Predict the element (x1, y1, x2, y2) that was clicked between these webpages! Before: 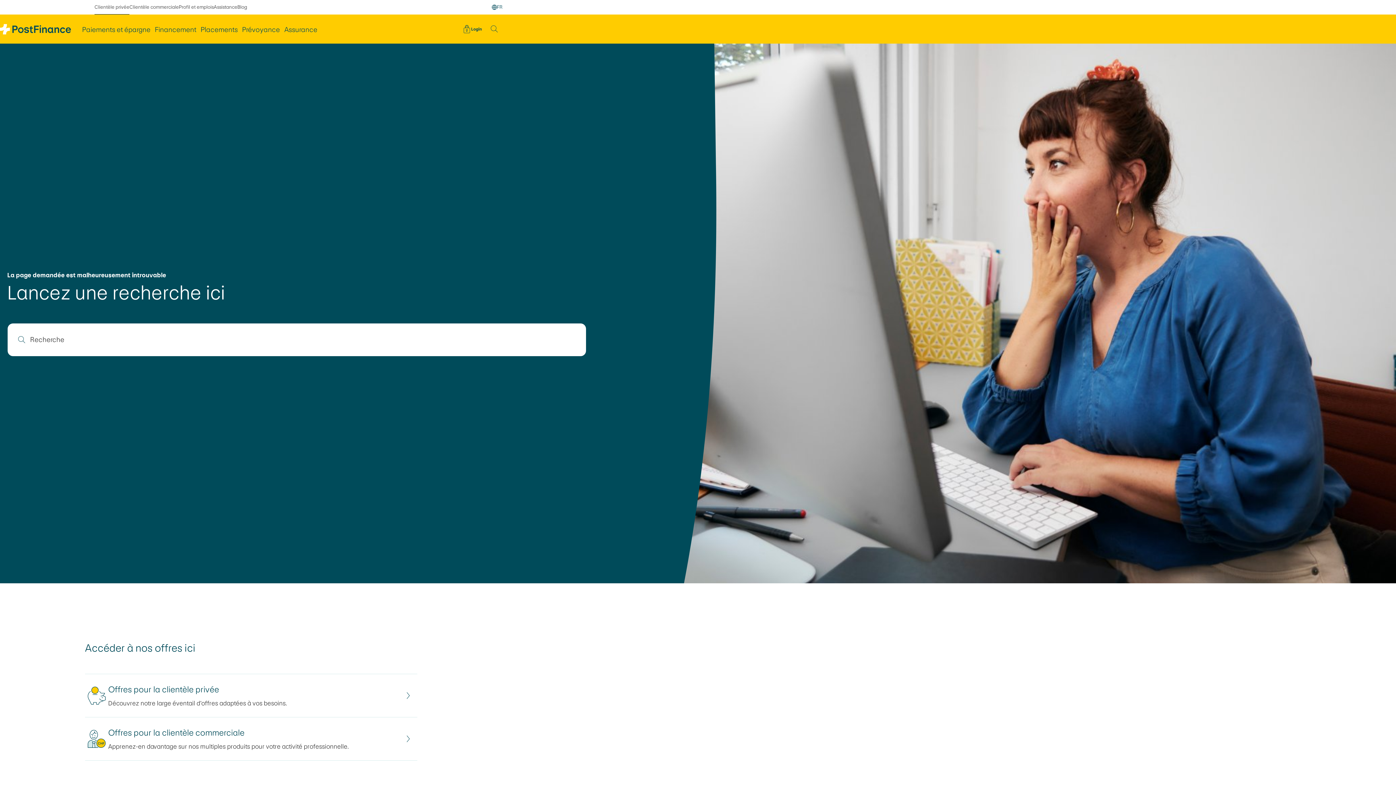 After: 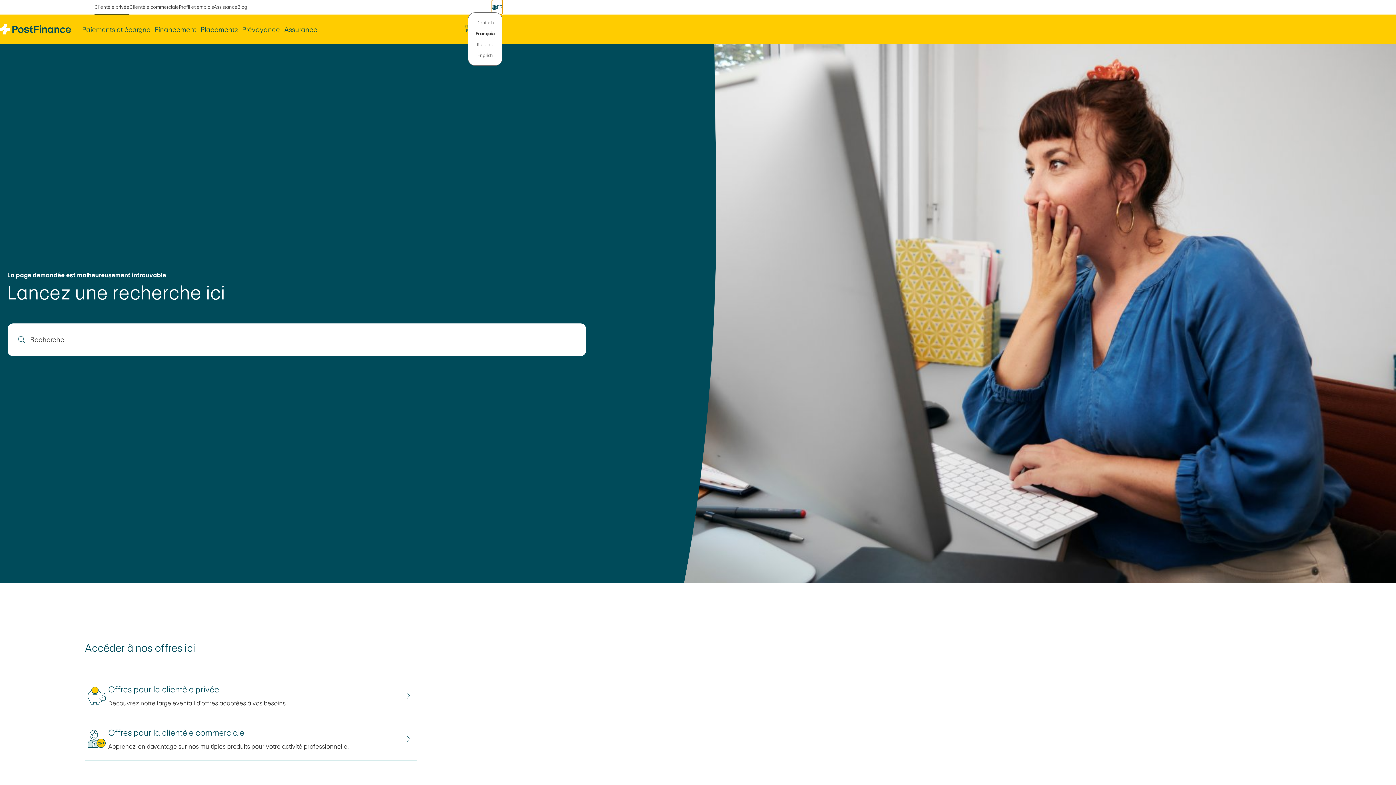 Action: label: Changement de langue
FR bbox: (492, 0, 502, 14)